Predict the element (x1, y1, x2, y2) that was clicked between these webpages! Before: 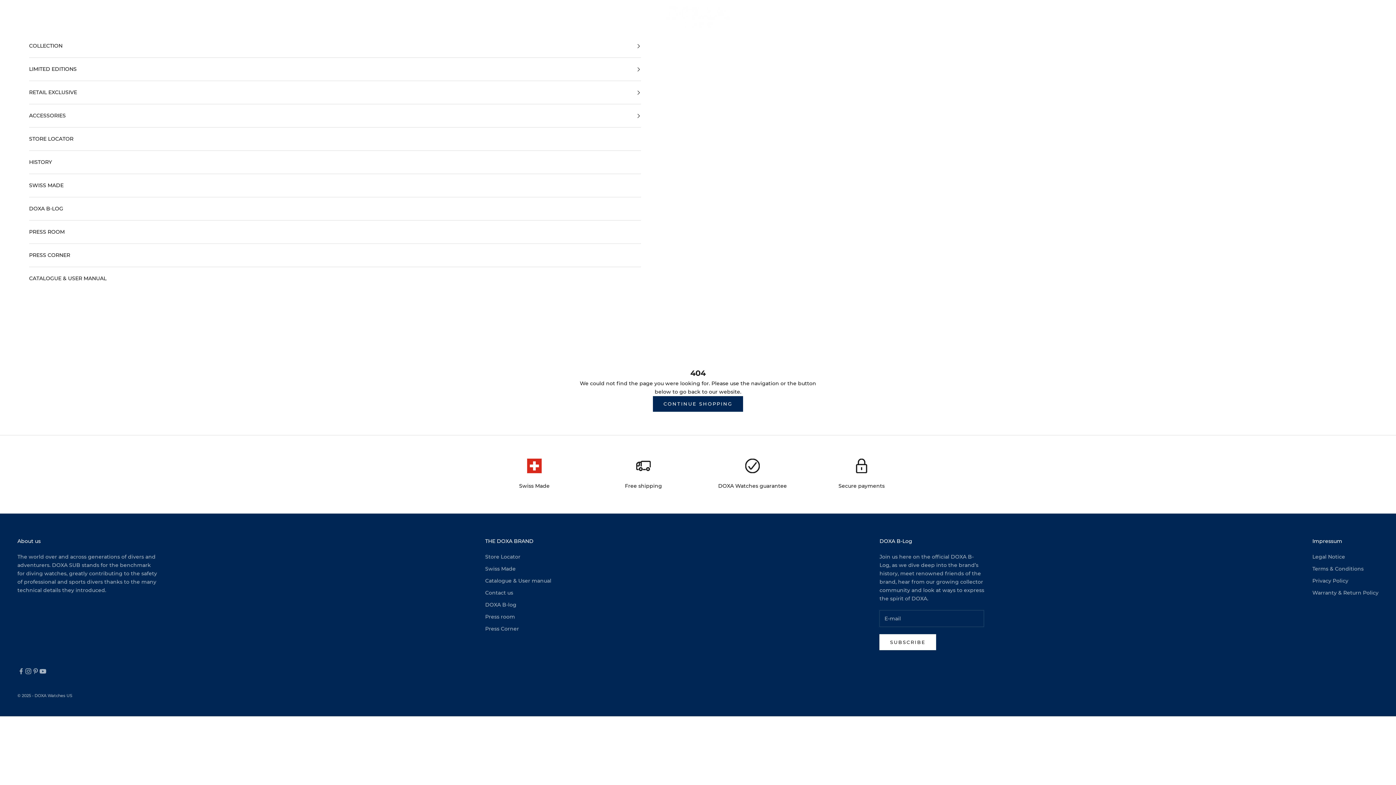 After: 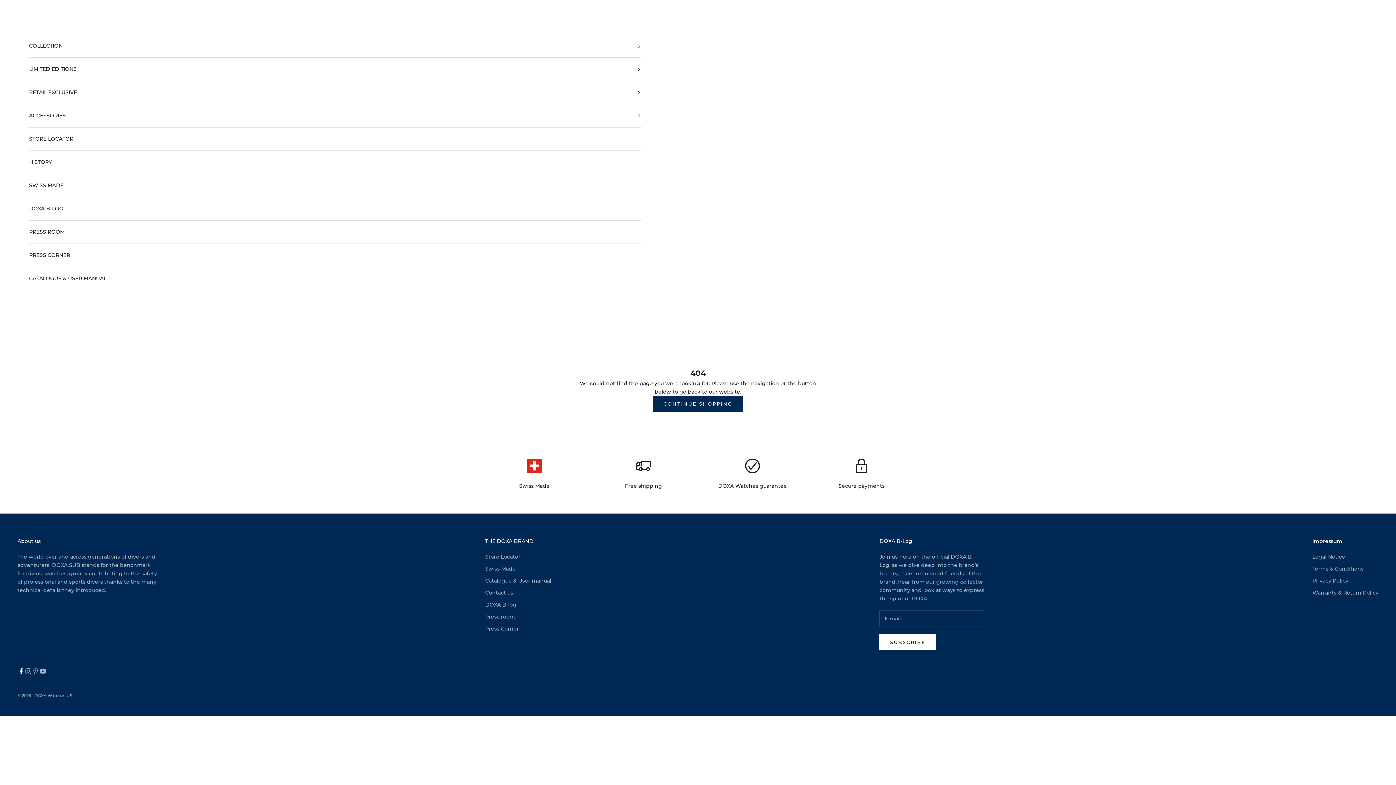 Action: label: Follow on Facebook bbox: (17, 667, 24, 675)